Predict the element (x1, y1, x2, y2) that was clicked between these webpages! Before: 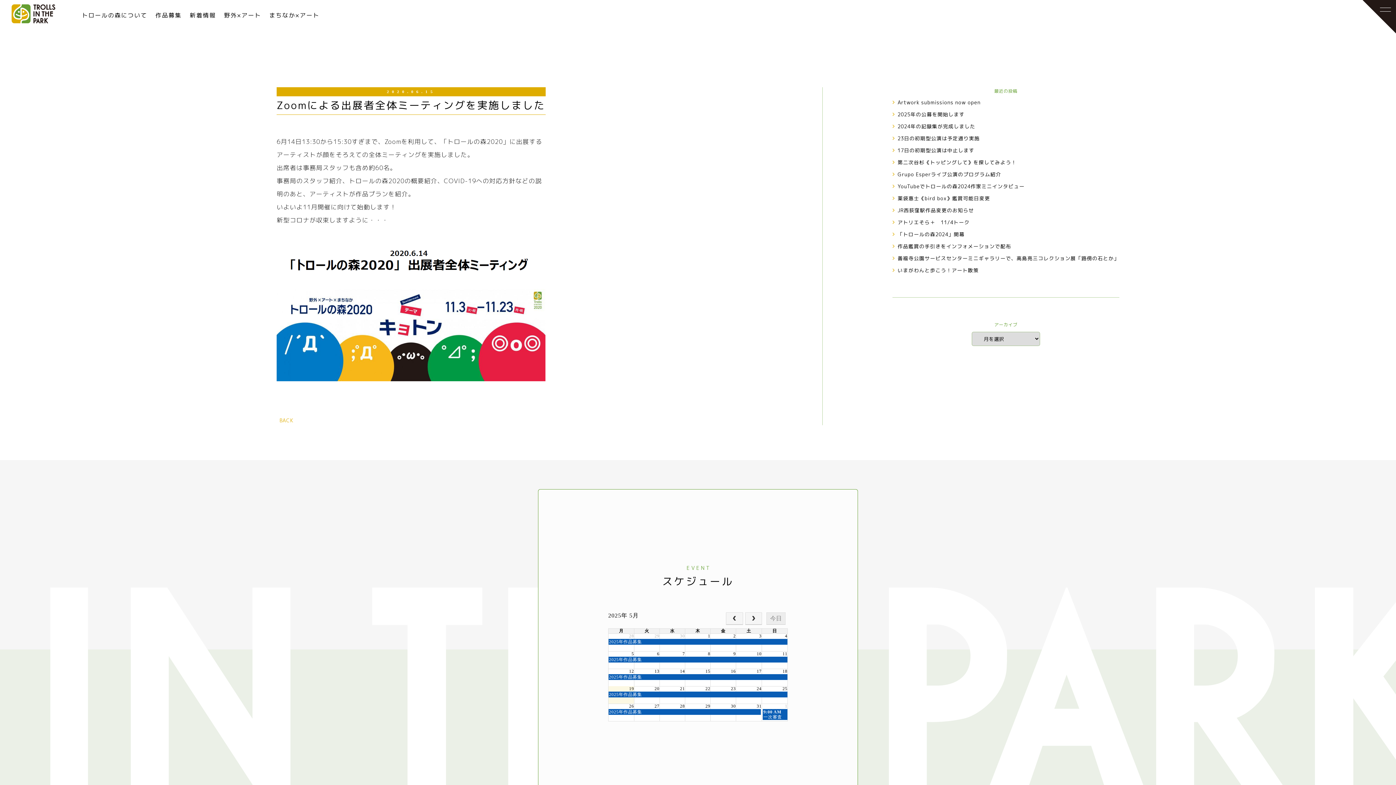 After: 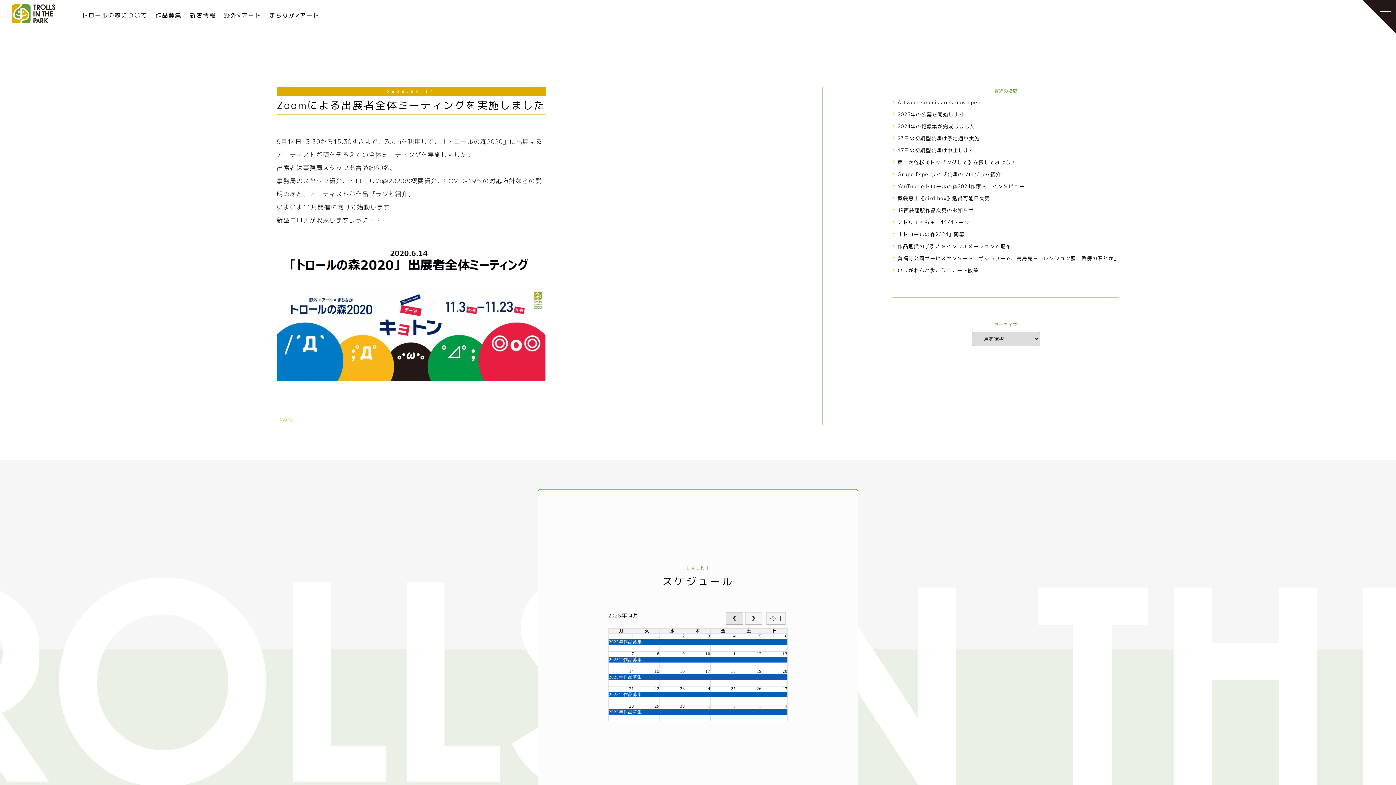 Action: bbox: (726, 612, 743, 625)